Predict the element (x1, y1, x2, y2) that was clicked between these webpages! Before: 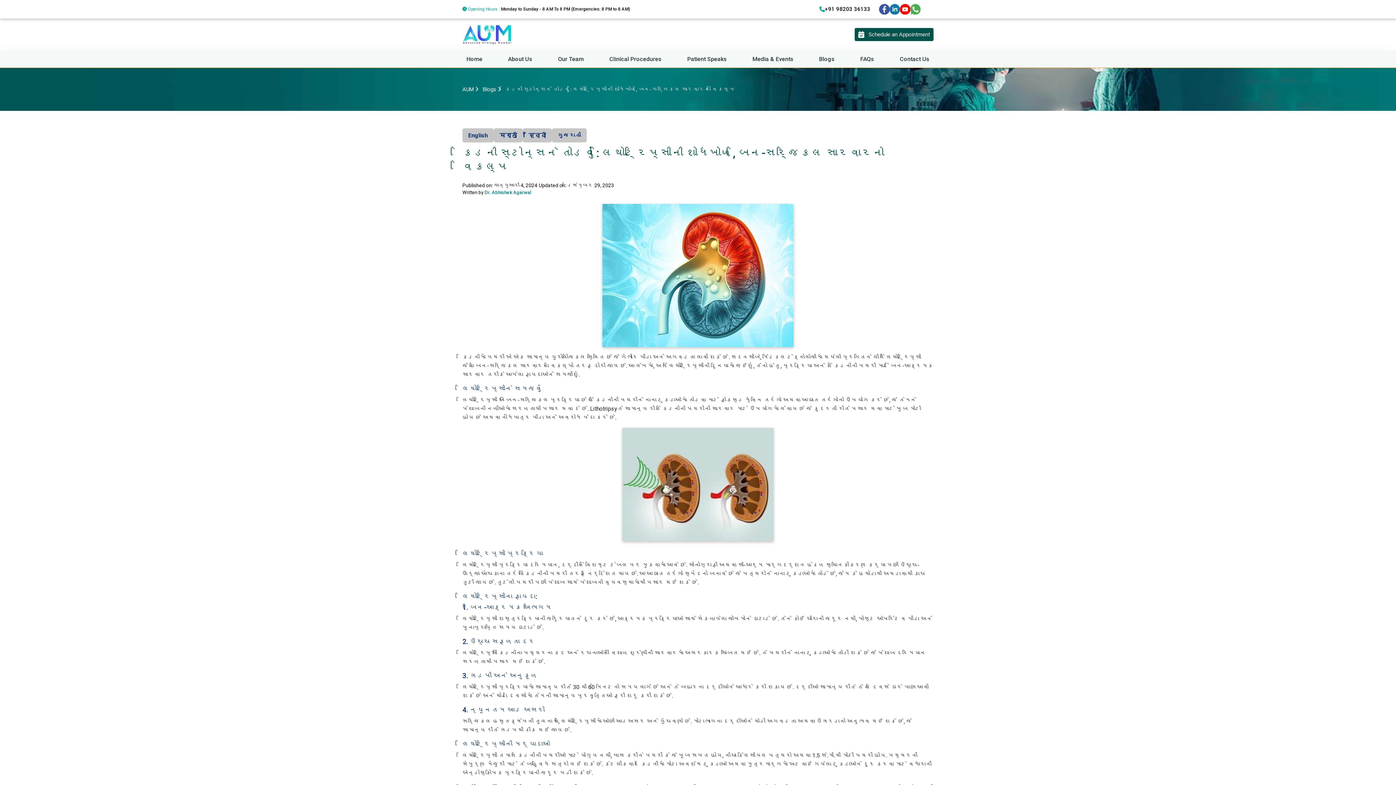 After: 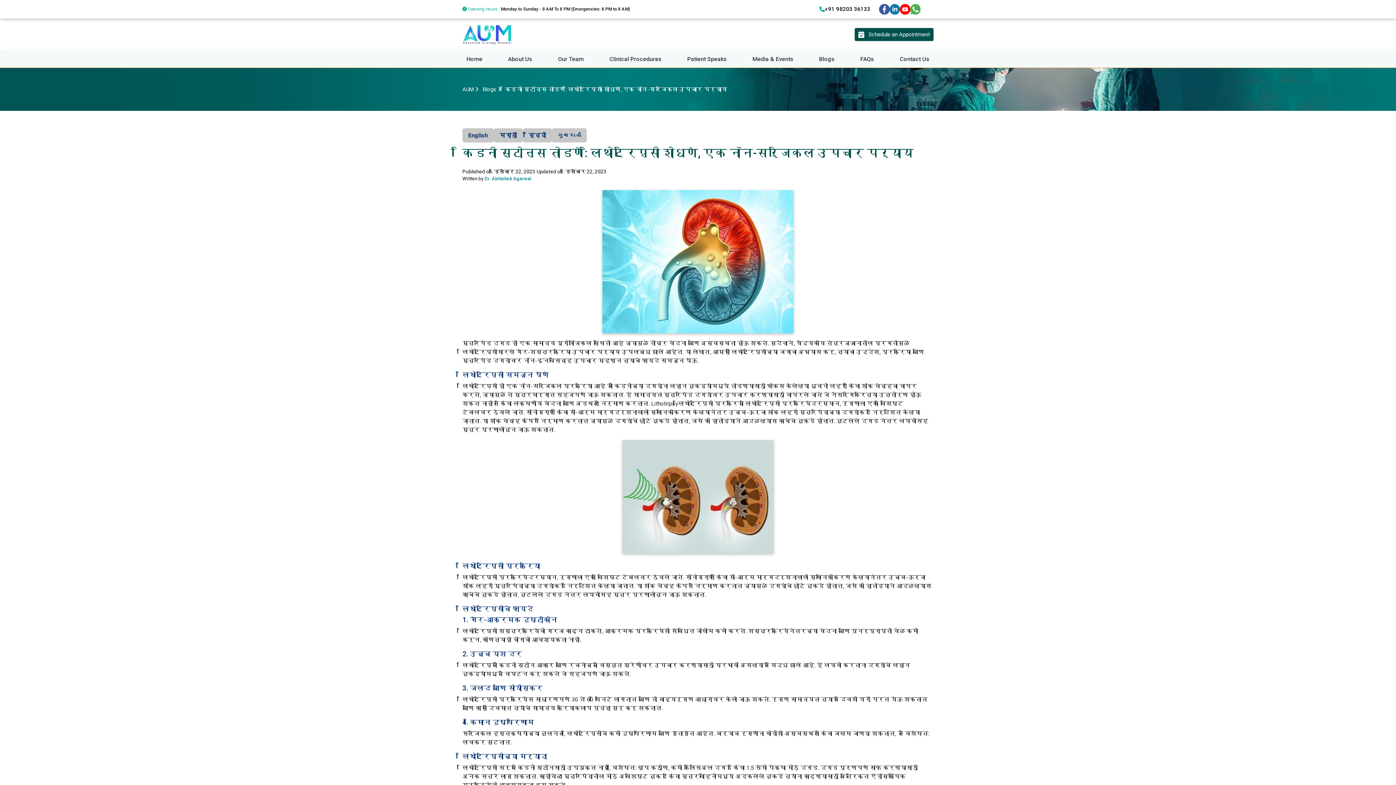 Action: bbox: (493, 128, 522, 142) label: मराठी